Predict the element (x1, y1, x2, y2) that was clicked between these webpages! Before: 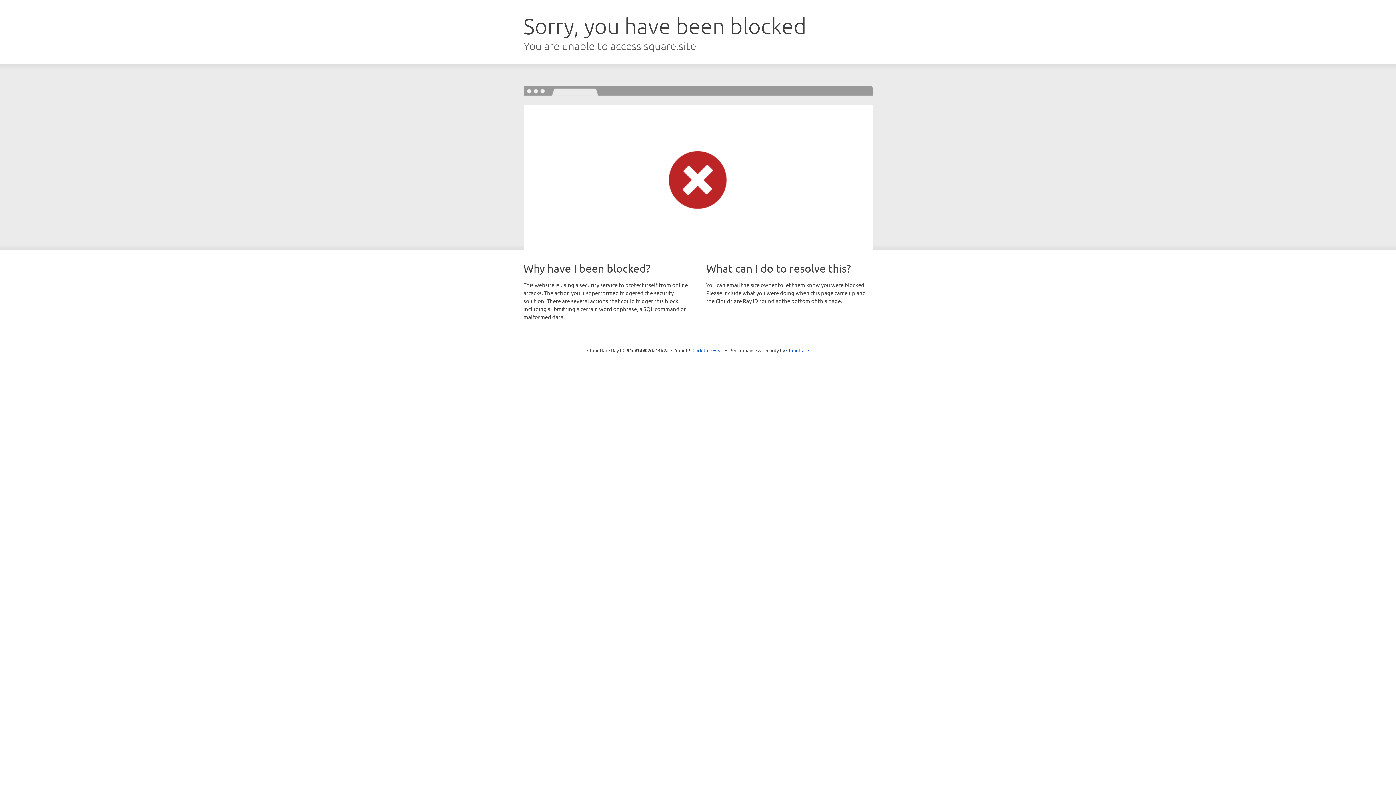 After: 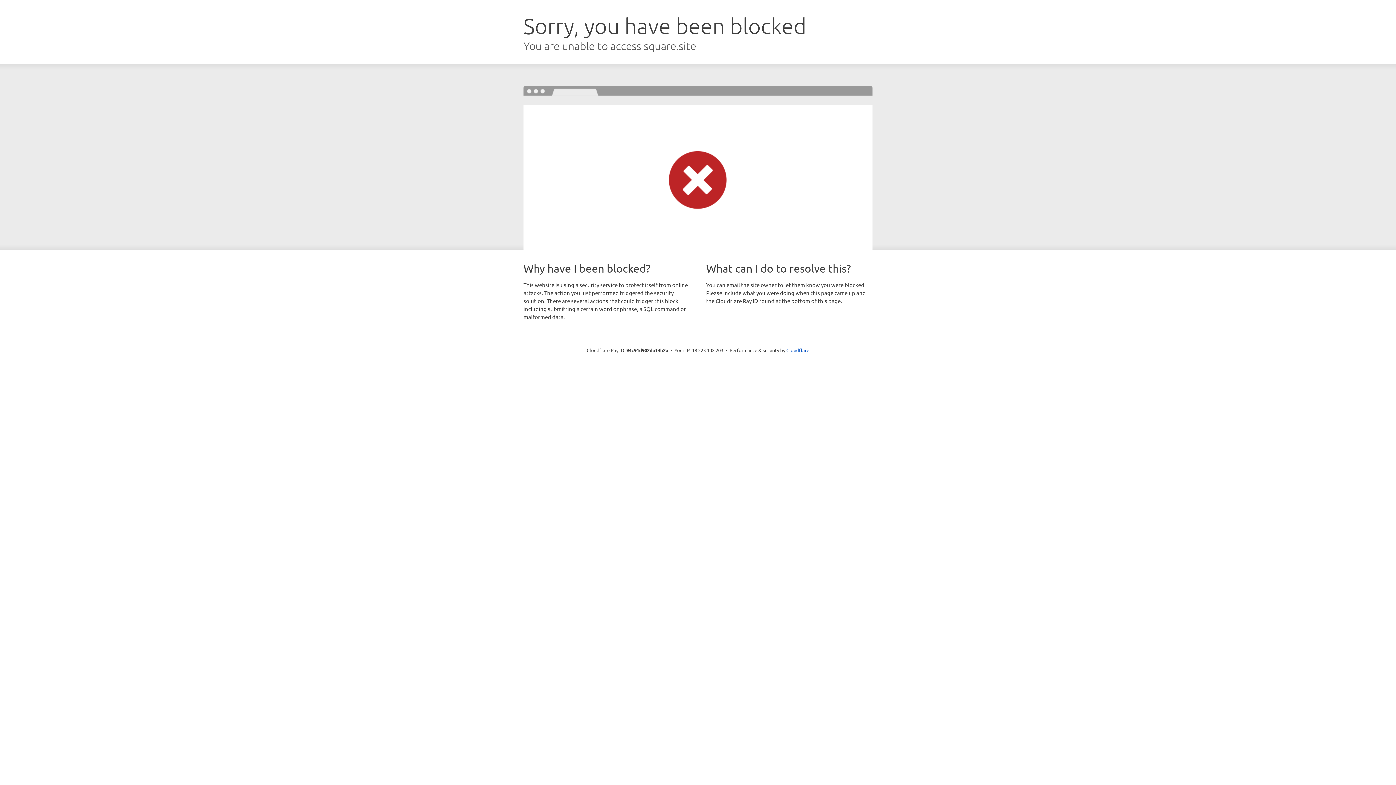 Action: label: Click to reveal bbox: (692, 346, 723, 353)